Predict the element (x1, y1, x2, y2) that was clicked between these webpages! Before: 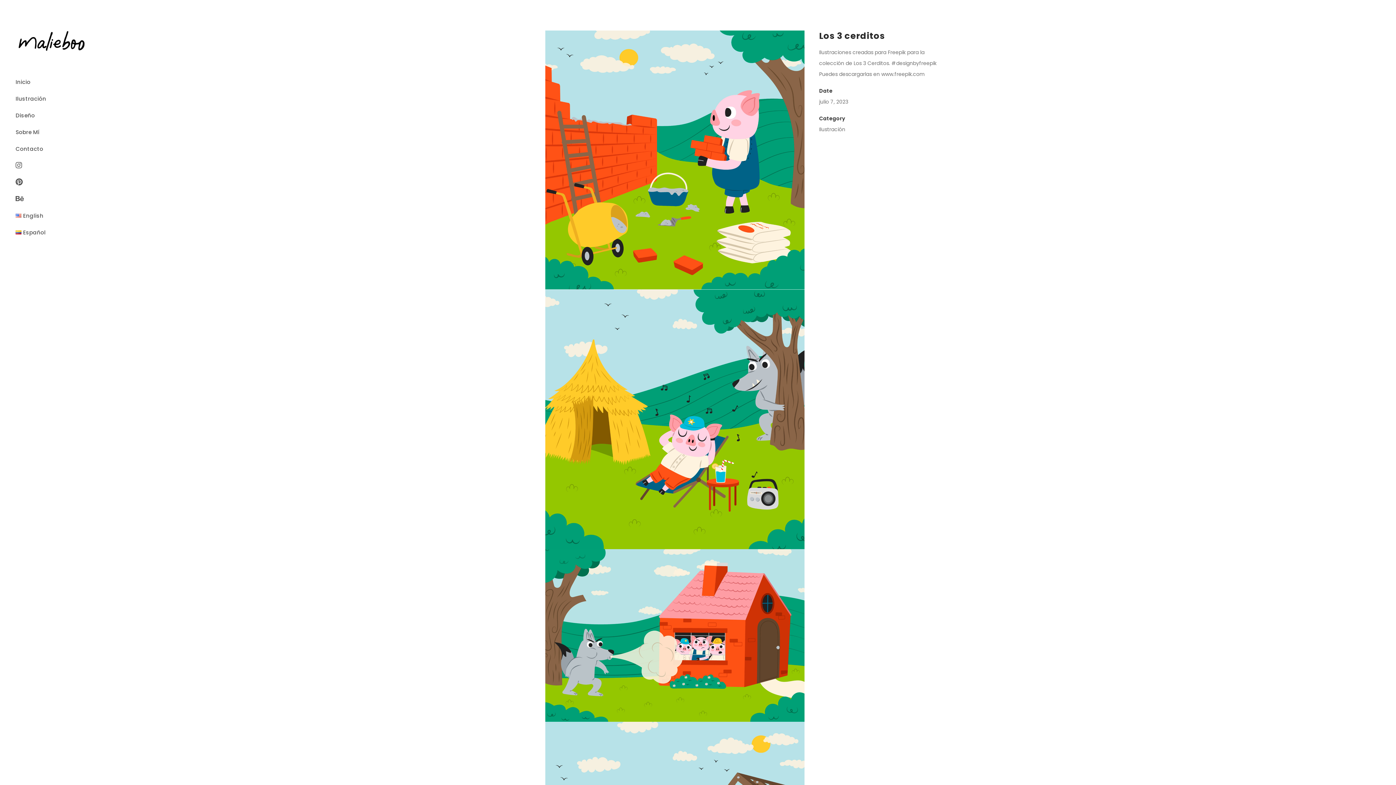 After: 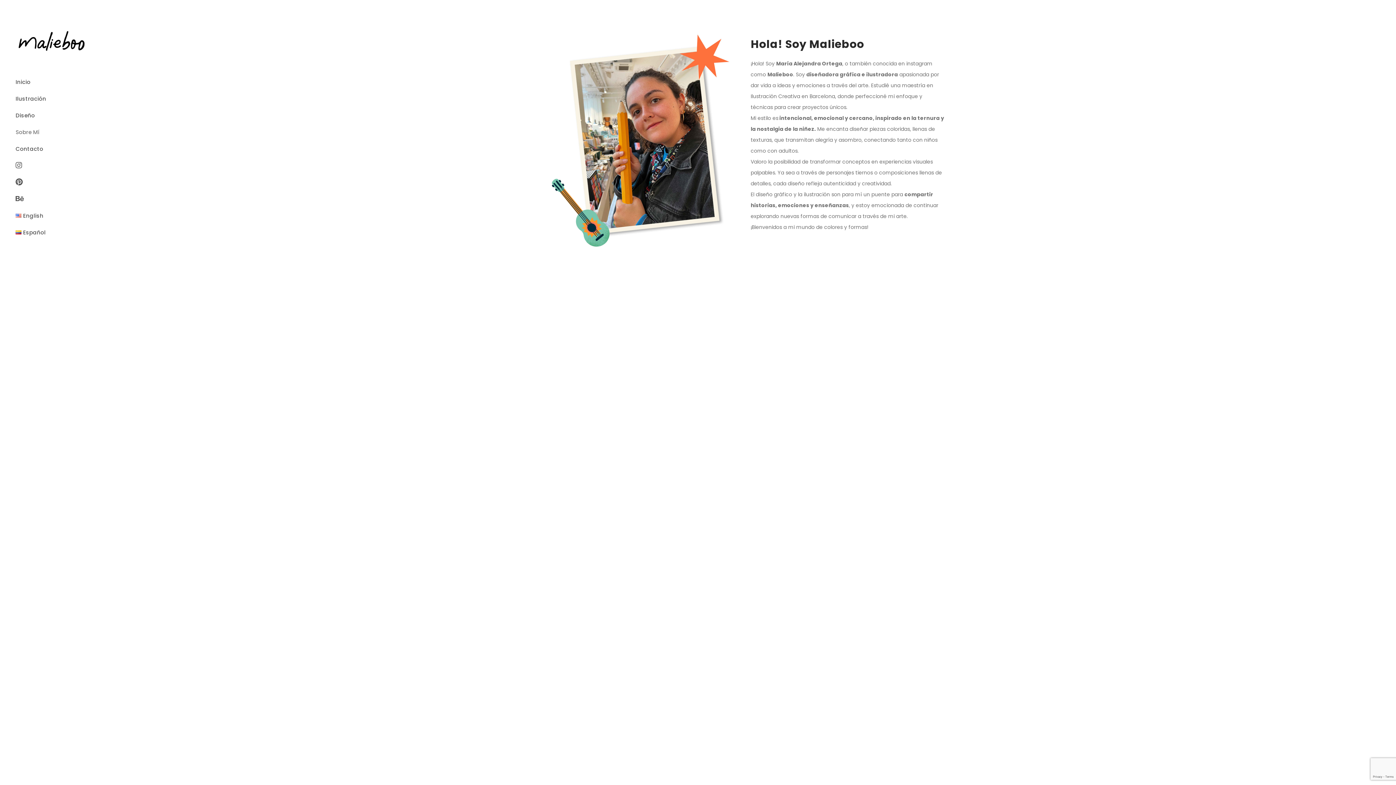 Action: label: Sobre Mí bbox: (15, 123, 87, 140)